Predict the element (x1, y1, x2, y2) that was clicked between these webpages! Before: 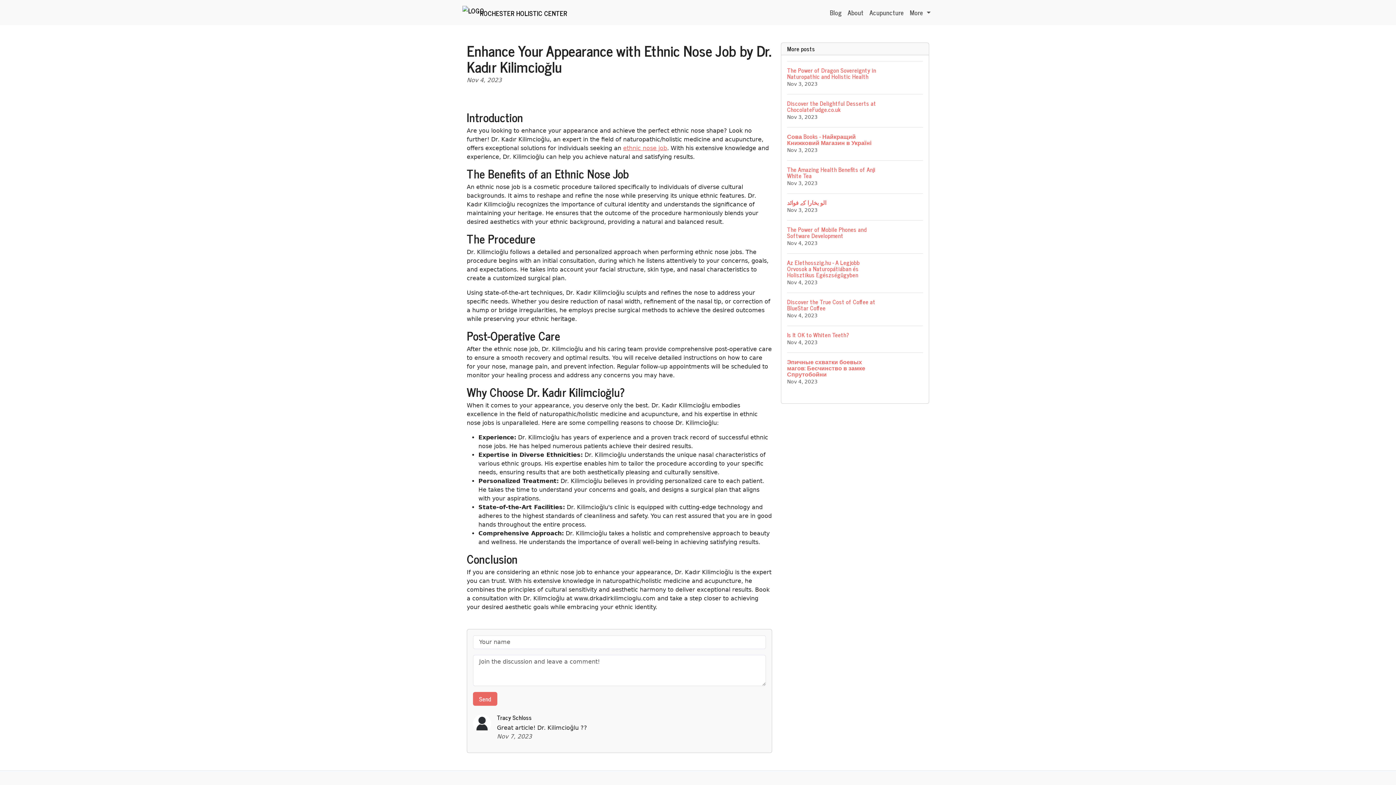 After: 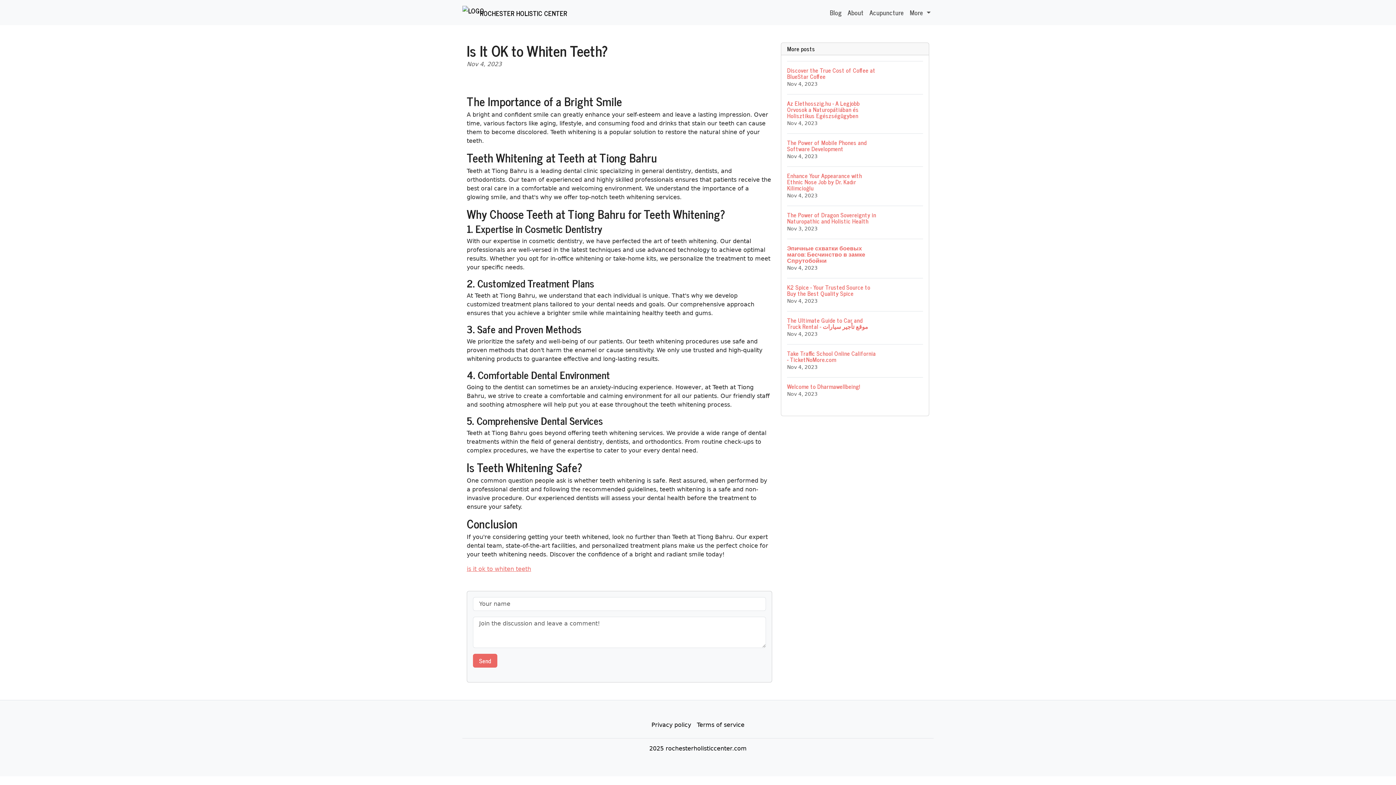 Action: bbox: (787, 325, 923, 352) label: Is It OK to Whiten Teeth?
Nov 4, 2023